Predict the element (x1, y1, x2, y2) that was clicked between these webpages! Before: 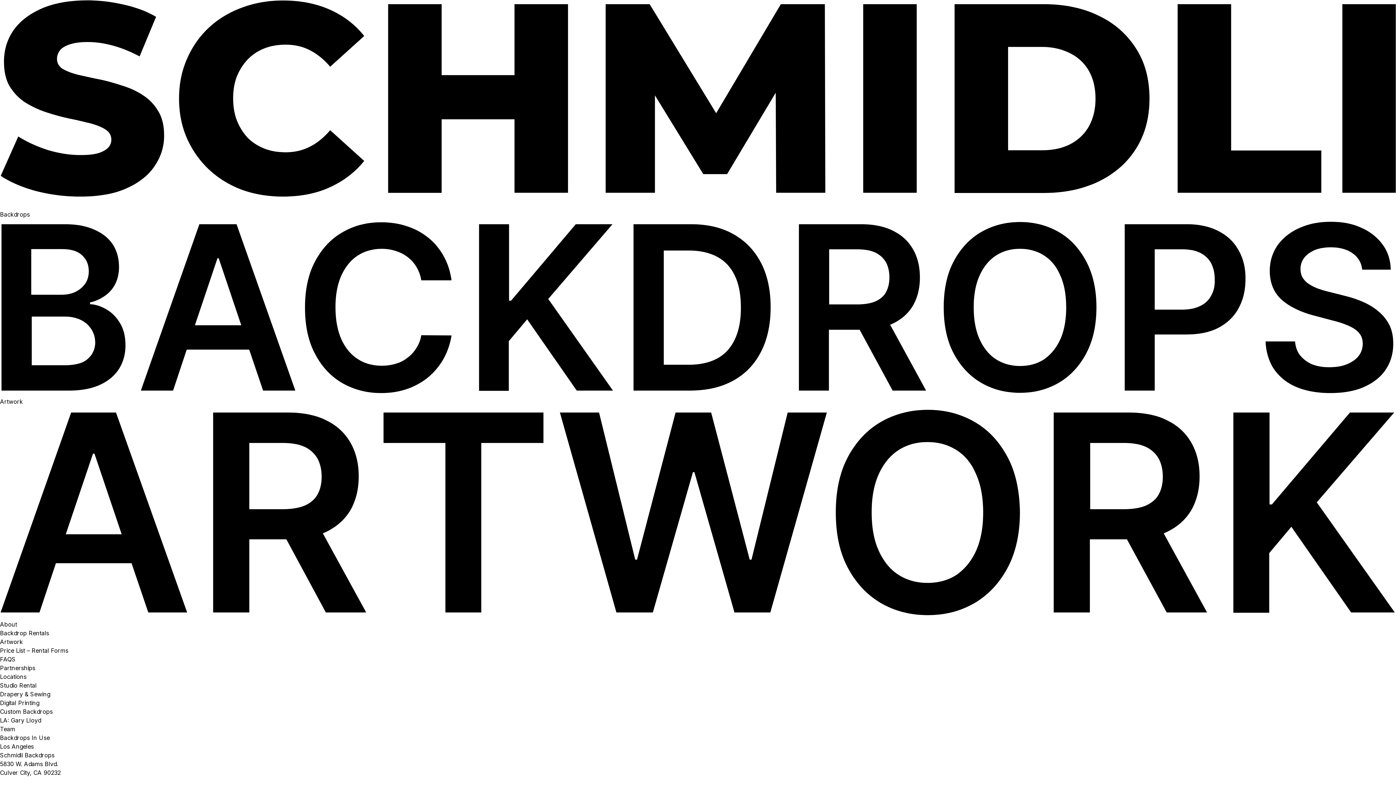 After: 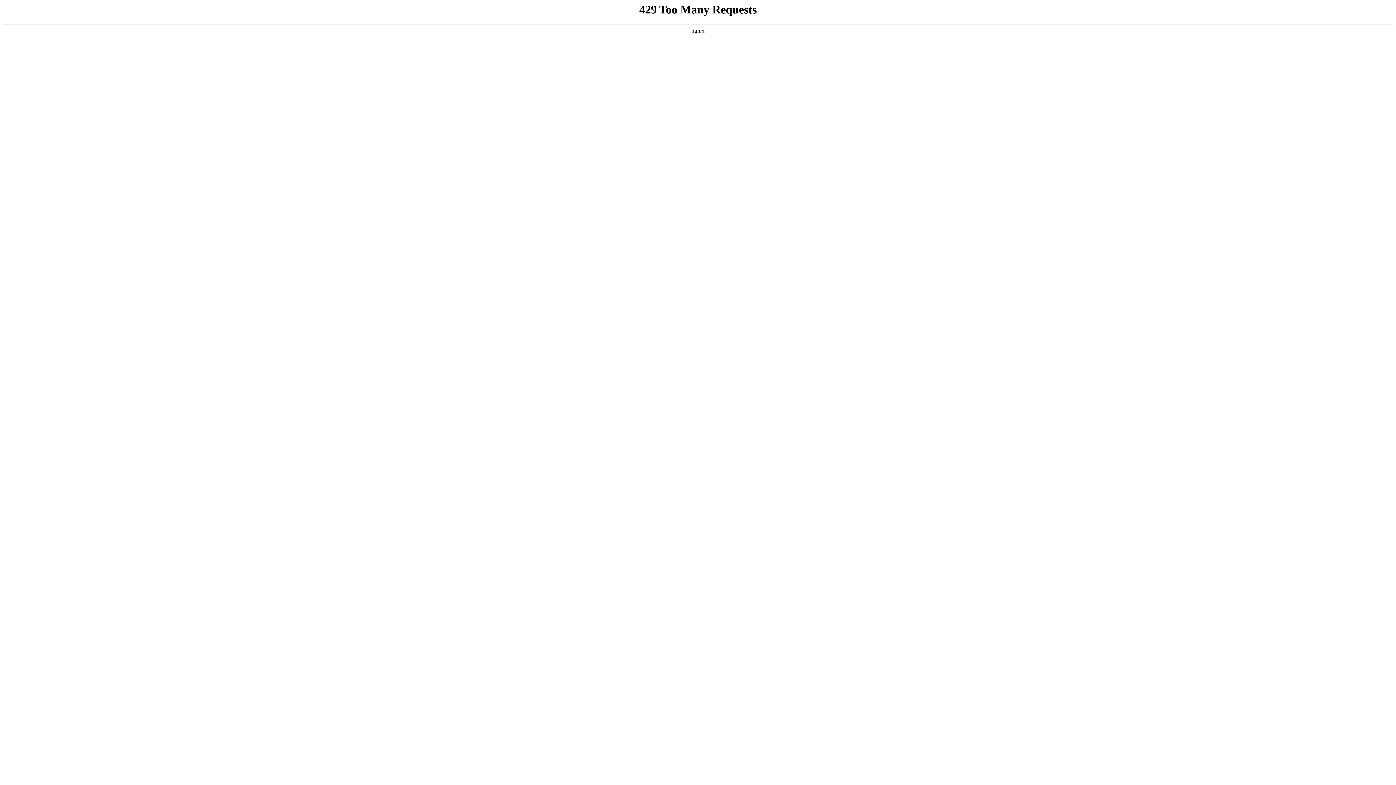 Action: label: Drapery & Sewing bbox: (0, 691, 50, 698)